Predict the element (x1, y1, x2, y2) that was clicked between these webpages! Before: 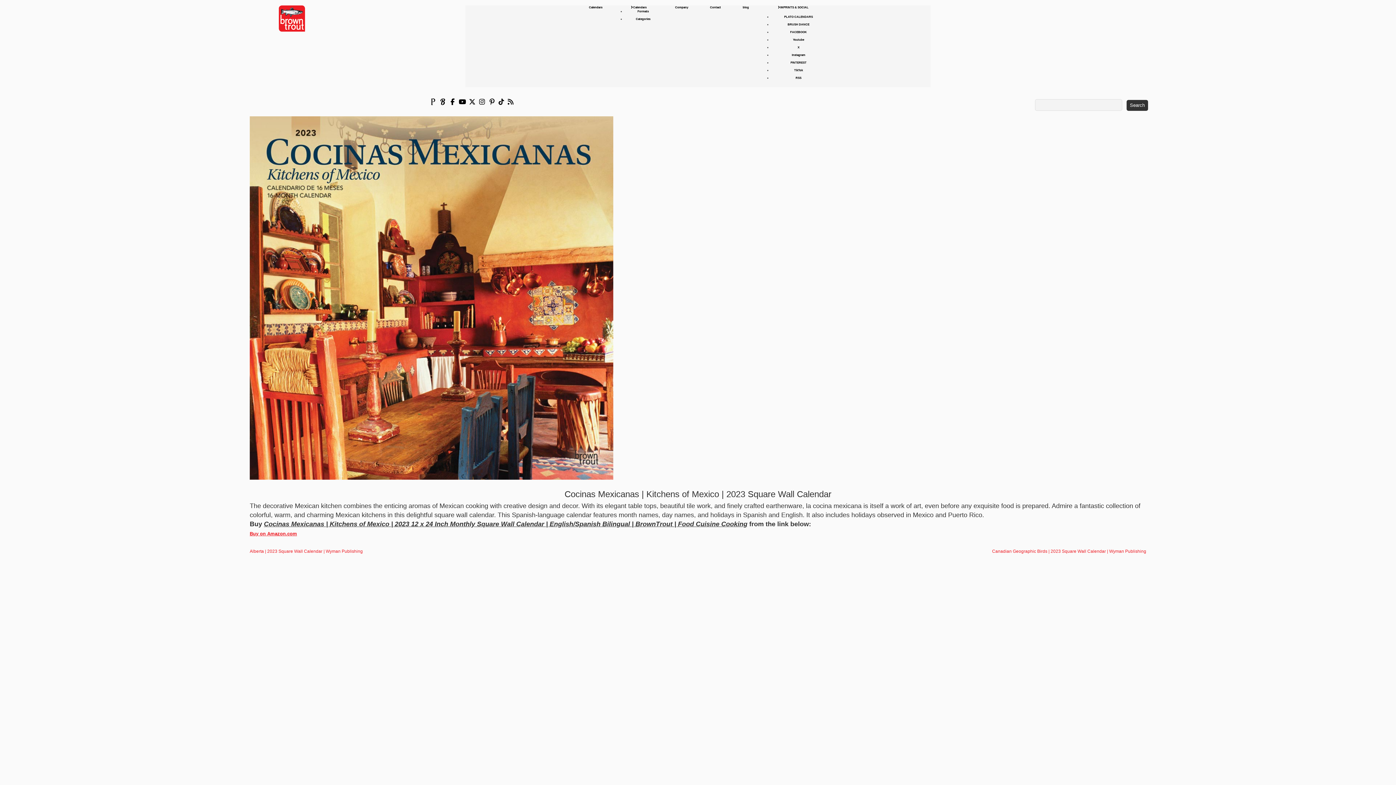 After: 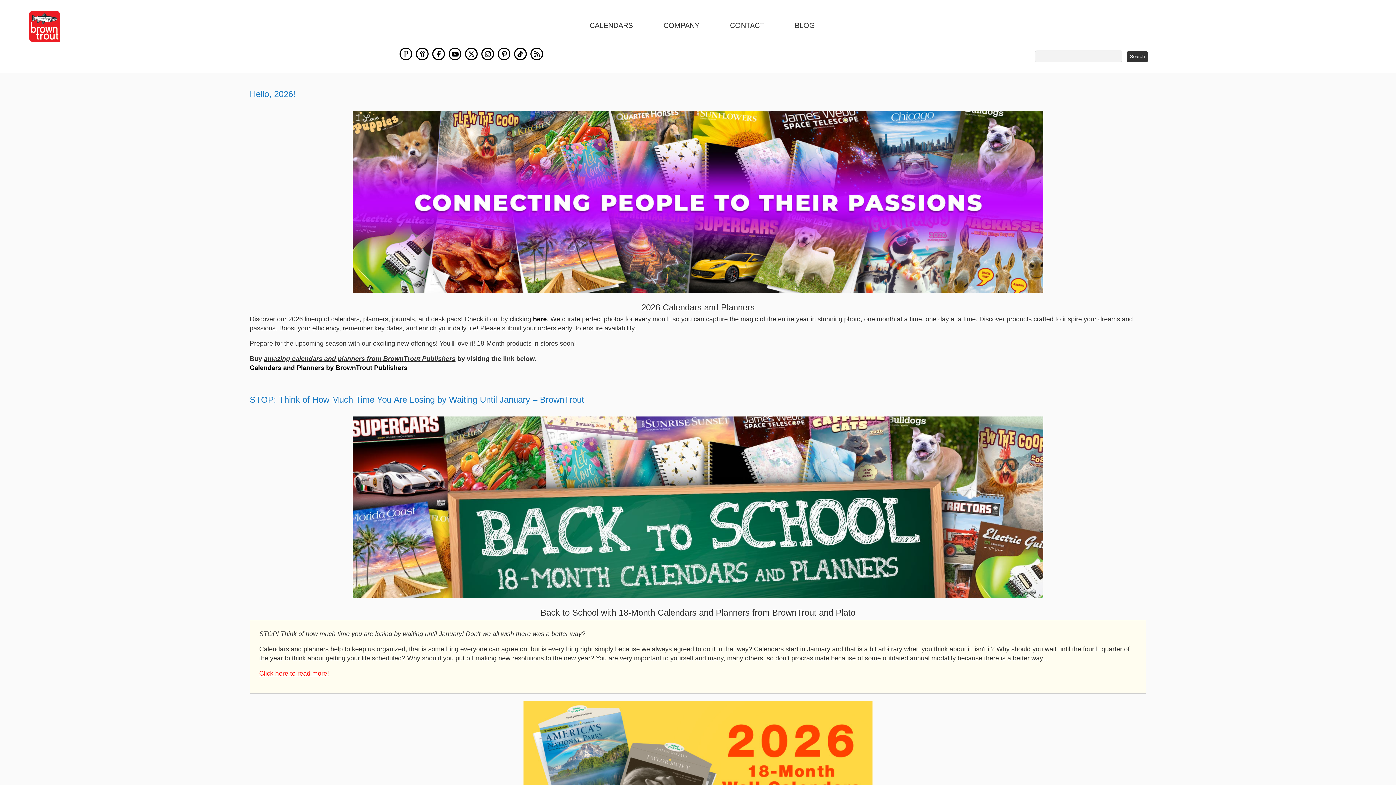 Action: bbox: (742, 5, 749, 9) label: blog